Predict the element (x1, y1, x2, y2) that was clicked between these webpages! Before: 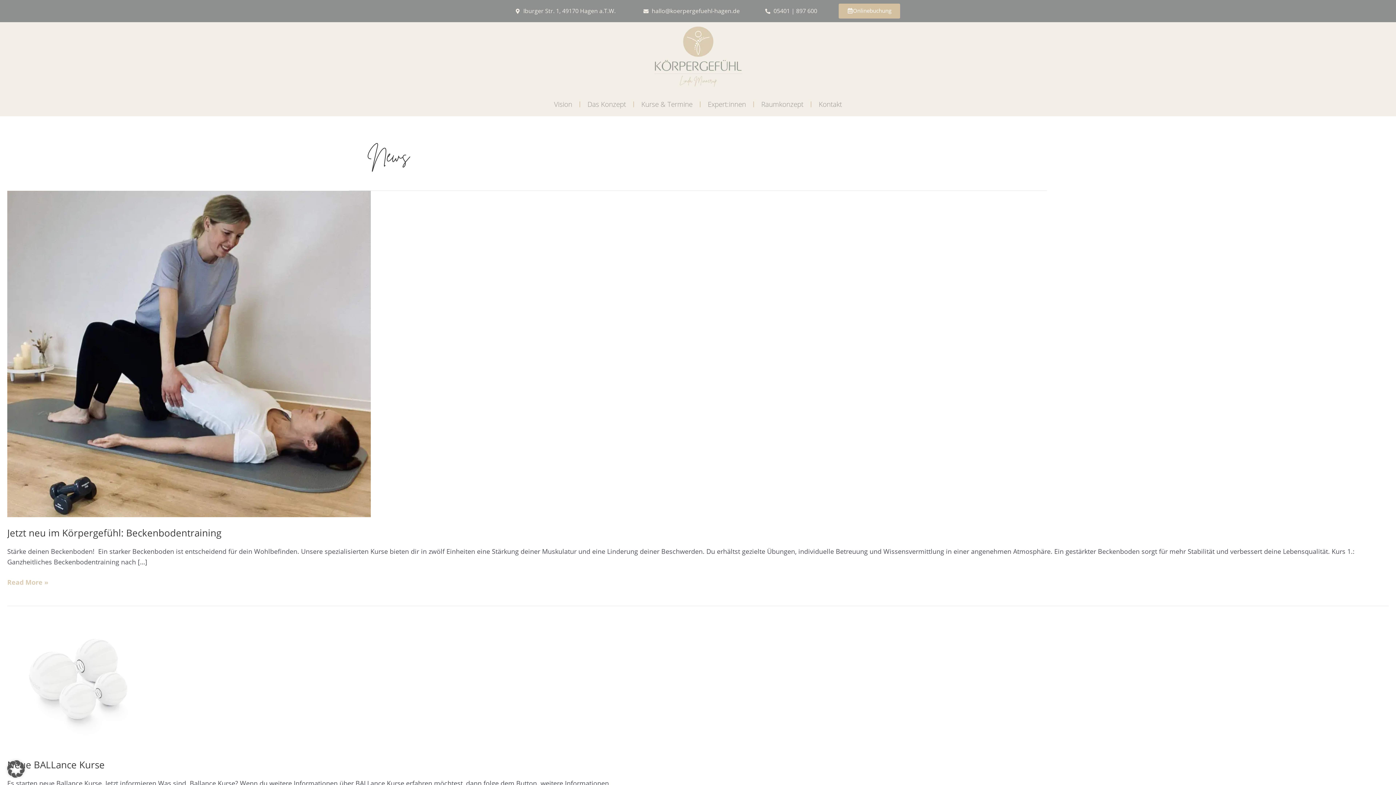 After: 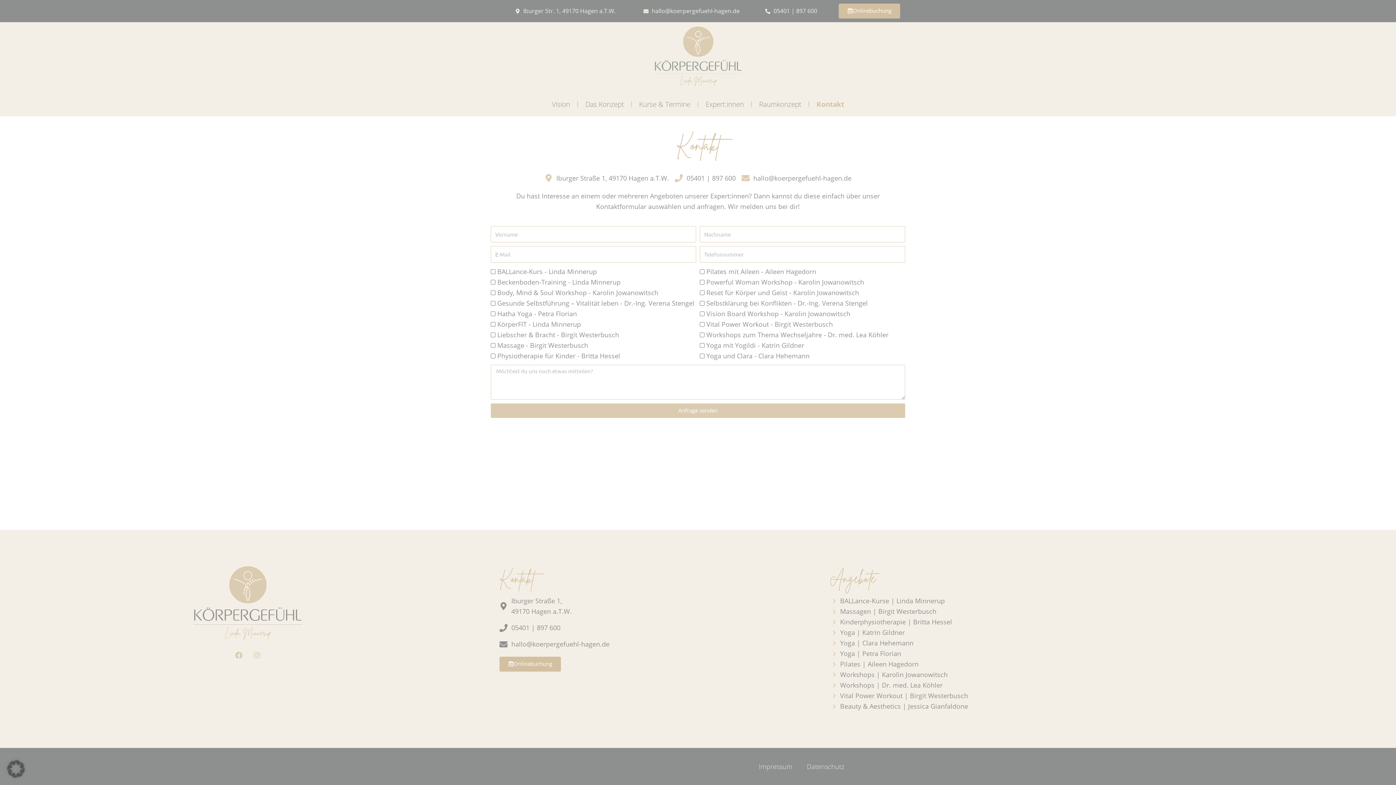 Action: bbox: (811, 95, 849, 112) label: Kontakt